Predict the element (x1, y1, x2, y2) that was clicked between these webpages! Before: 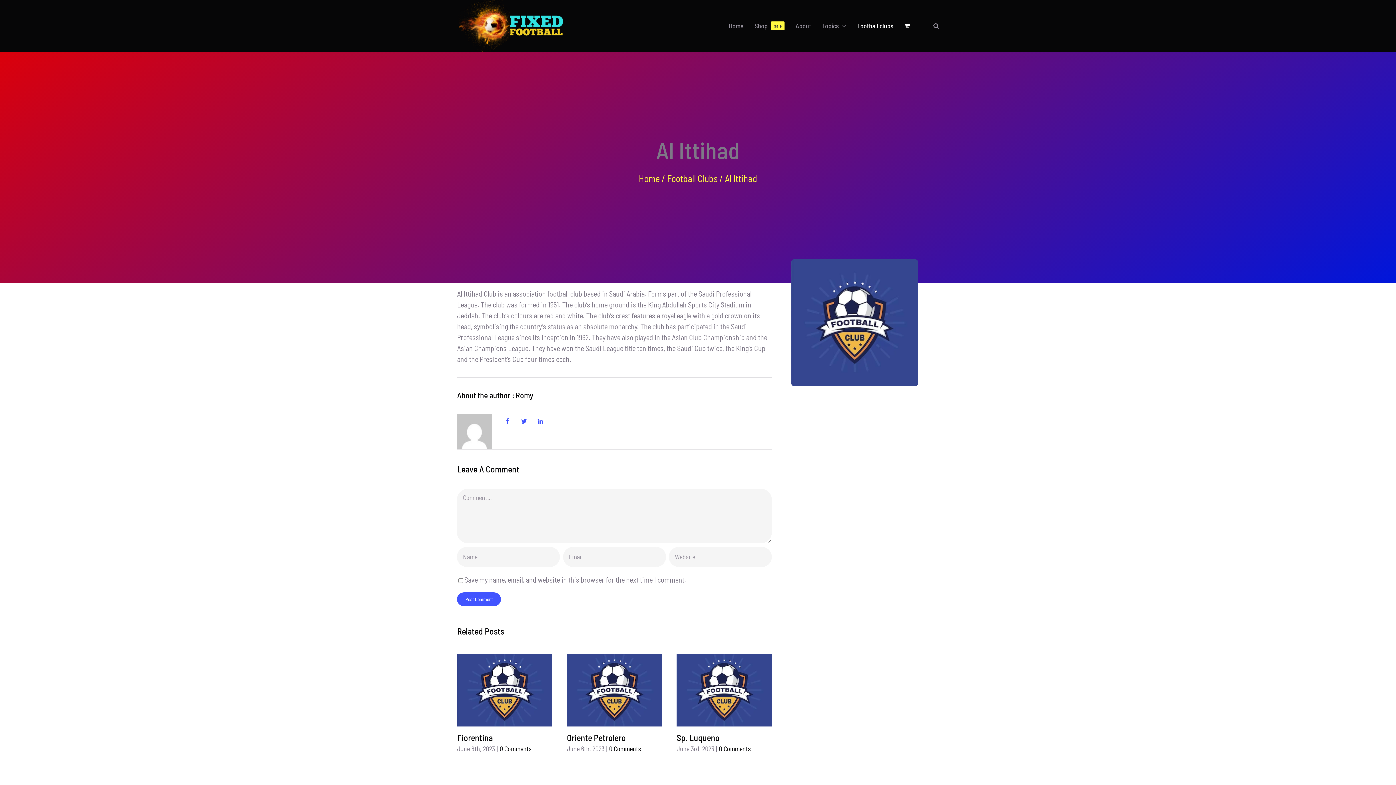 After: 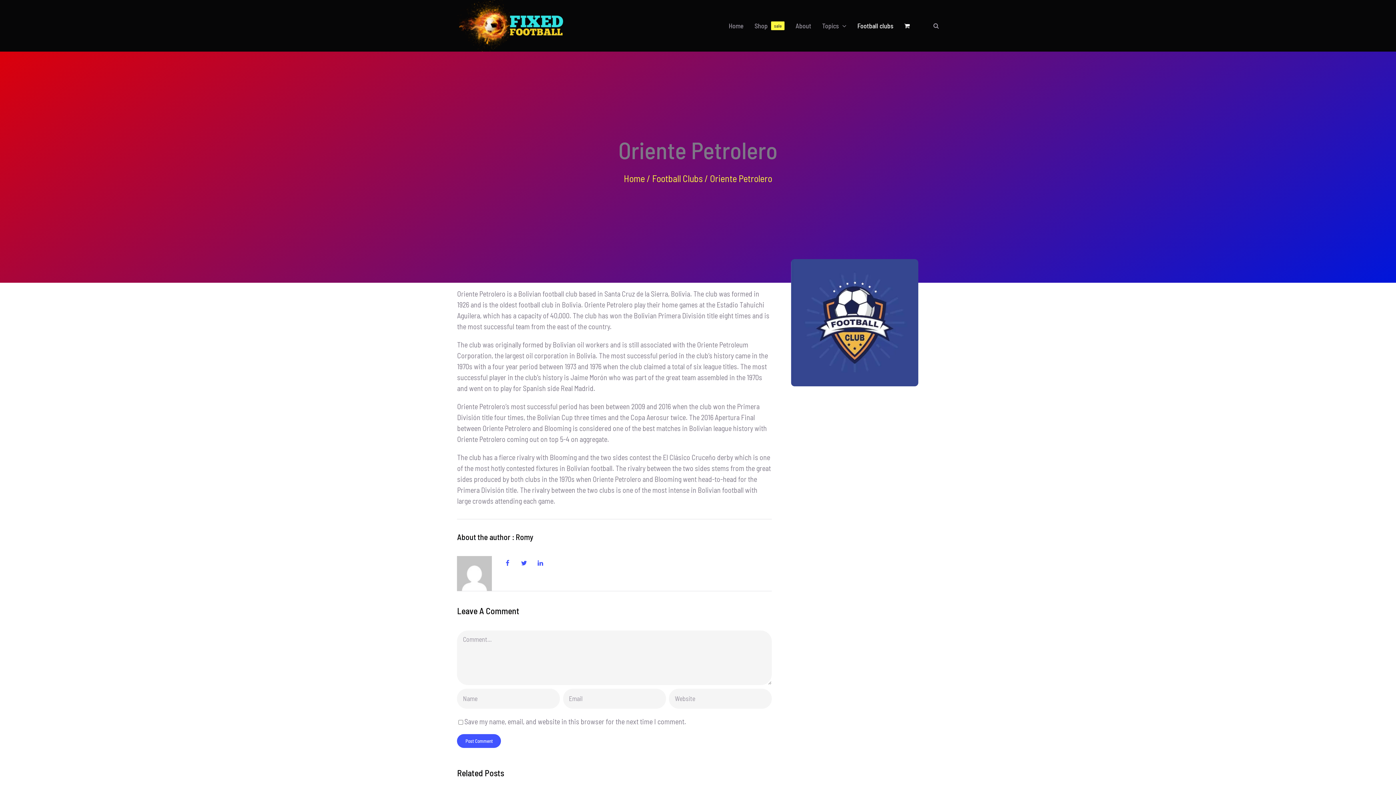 Action: bbox: (567, 654, 662, 727) label: Oriente Petrolero